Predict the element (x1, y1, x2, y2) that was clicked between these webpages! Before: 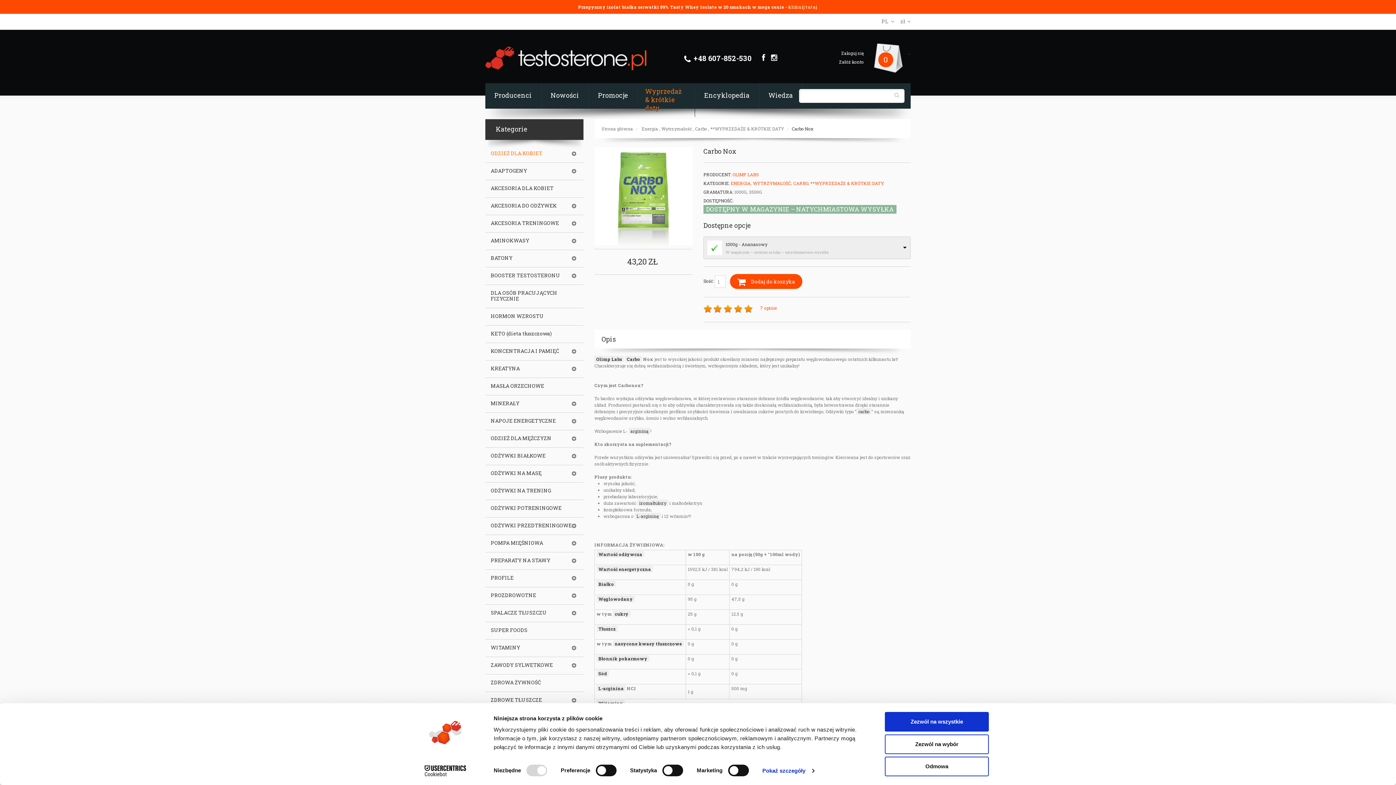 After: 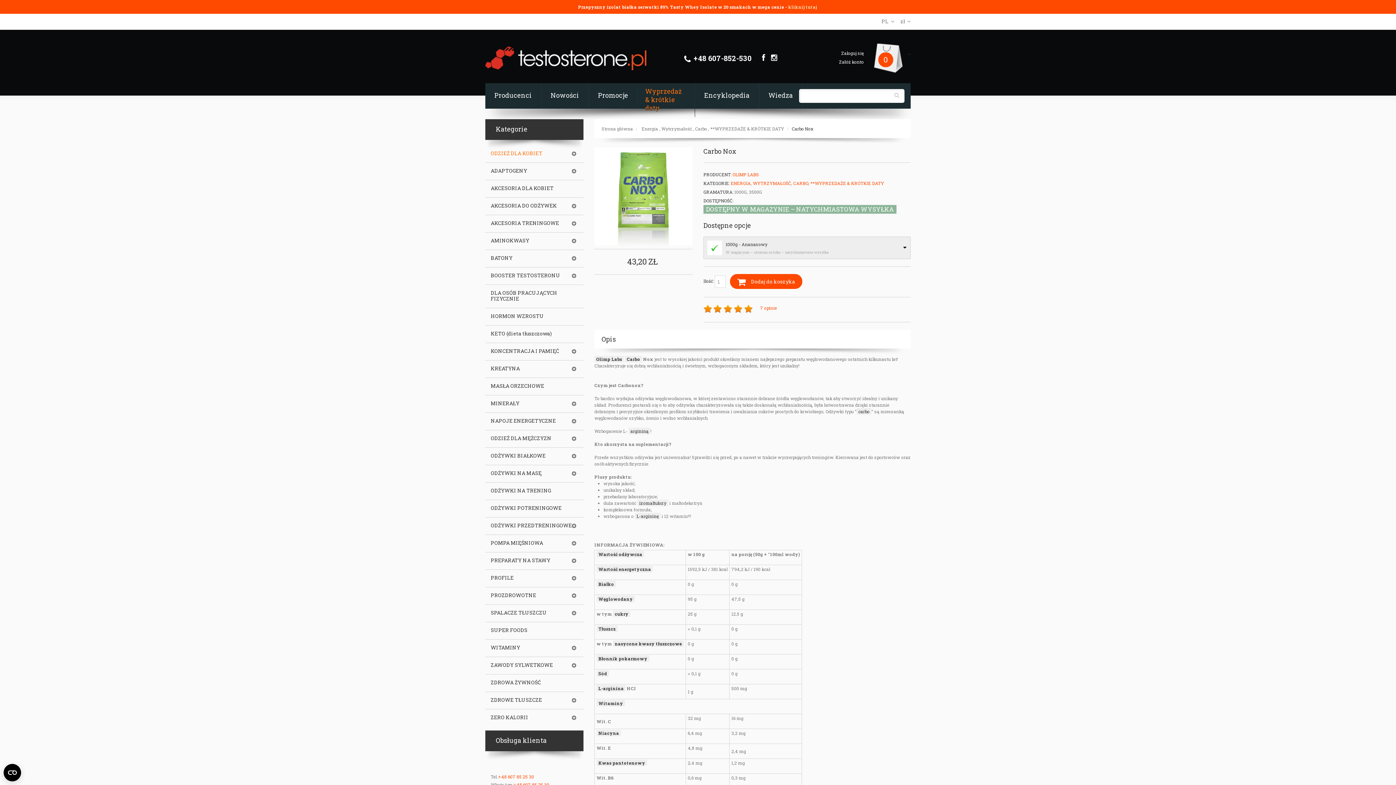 Action: bbox: (885, 734, 989, 754) label: Zezwól na wybór